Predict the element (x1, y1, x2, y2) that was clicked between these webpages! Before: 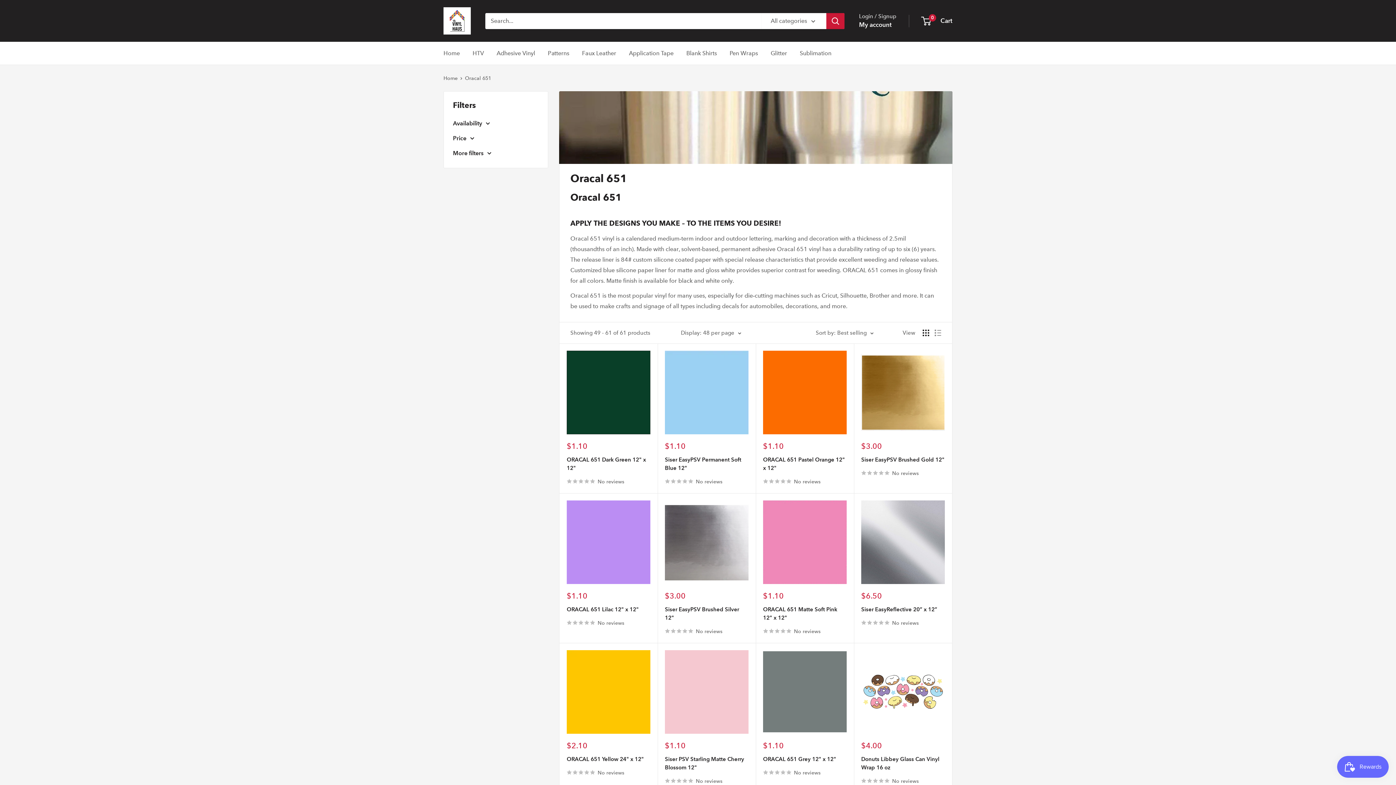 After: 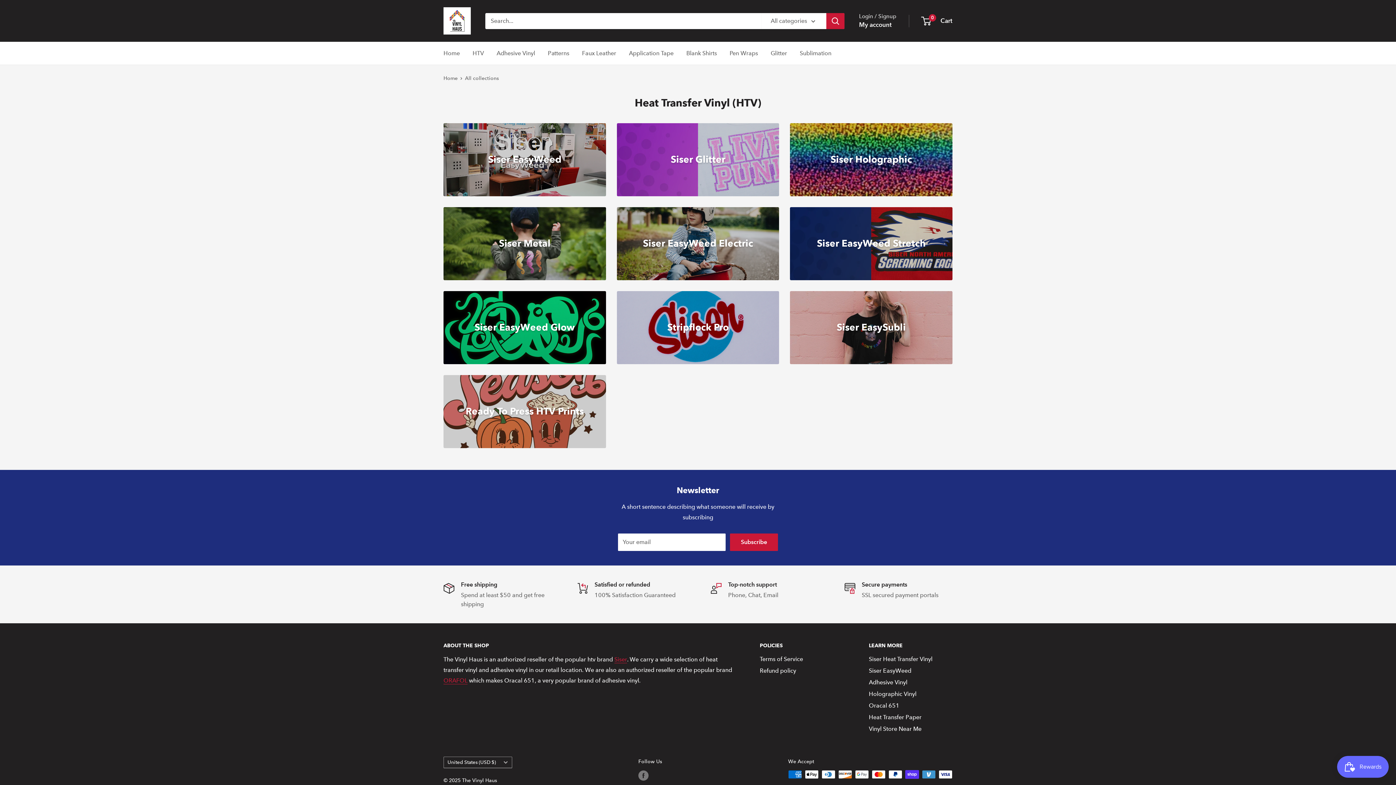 Action: bbox: (472, 48, 484, 58) label: HTV